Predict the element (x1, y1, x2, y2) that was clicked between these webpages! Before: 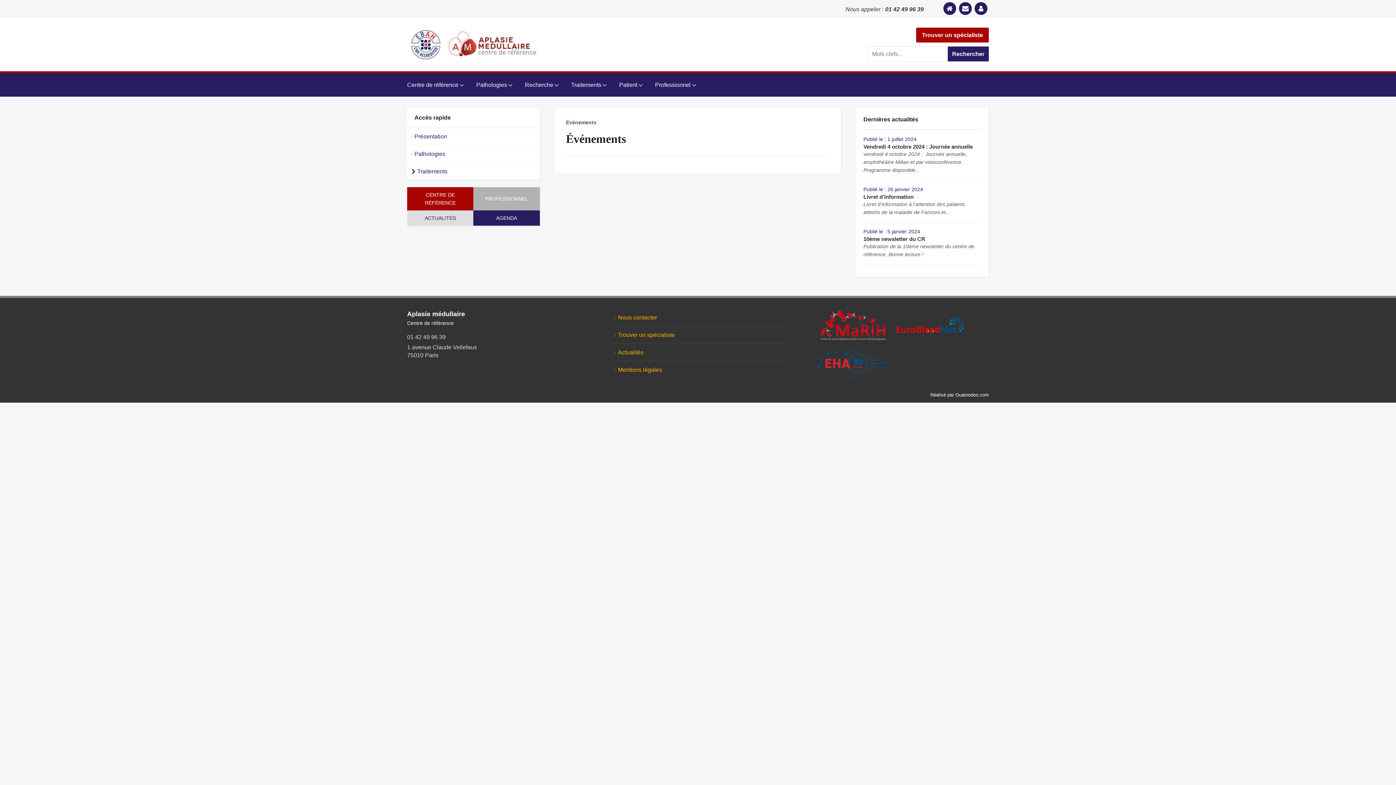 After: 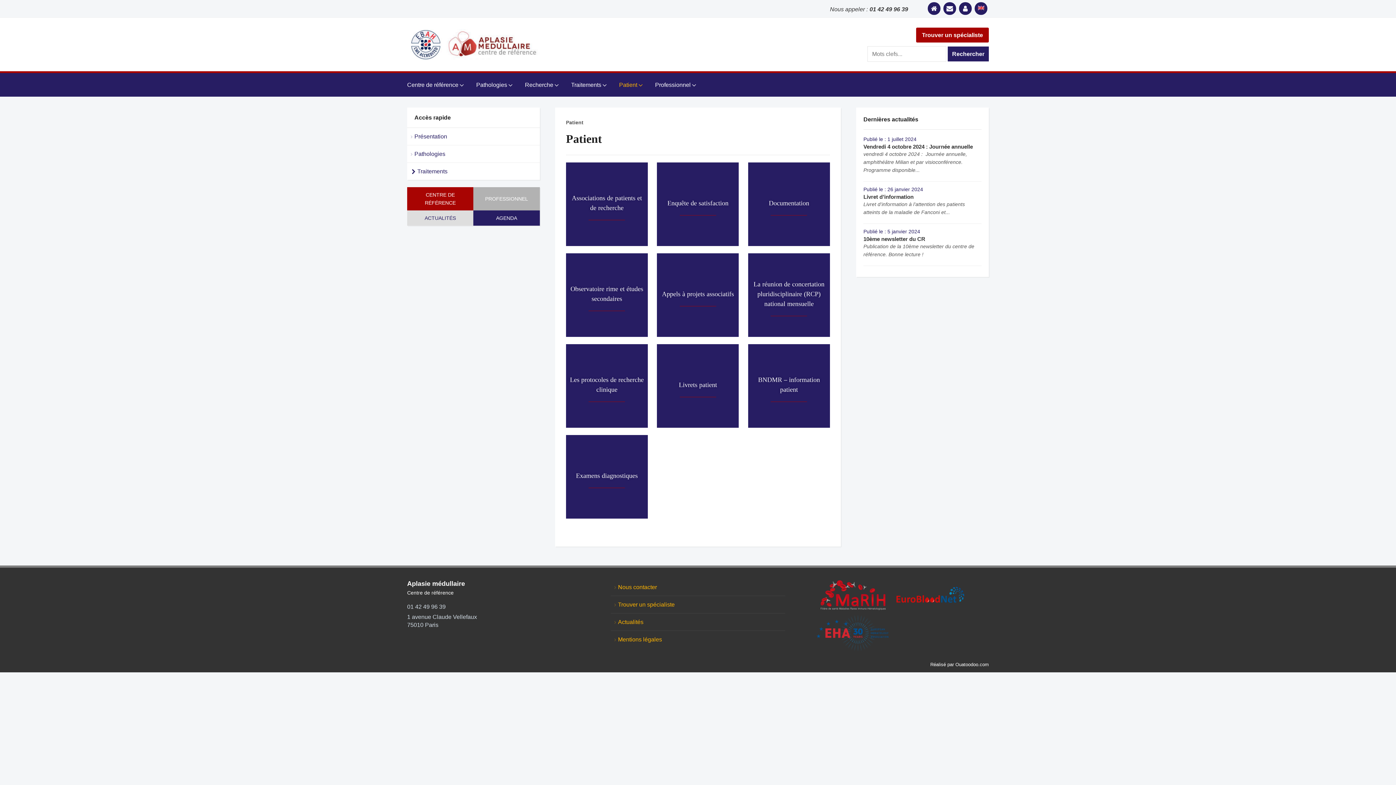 Action: label: Patient bbox: (619, 76, 653, 93)